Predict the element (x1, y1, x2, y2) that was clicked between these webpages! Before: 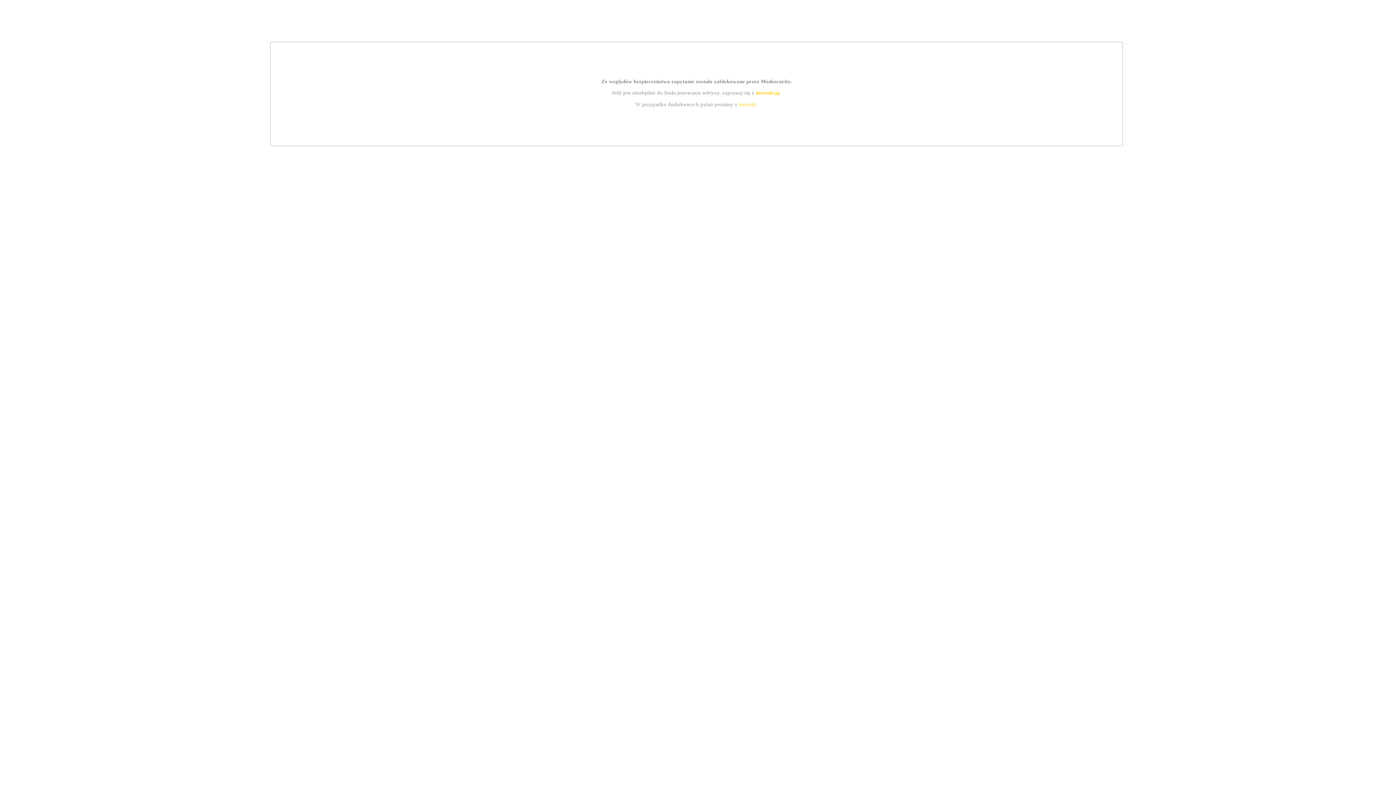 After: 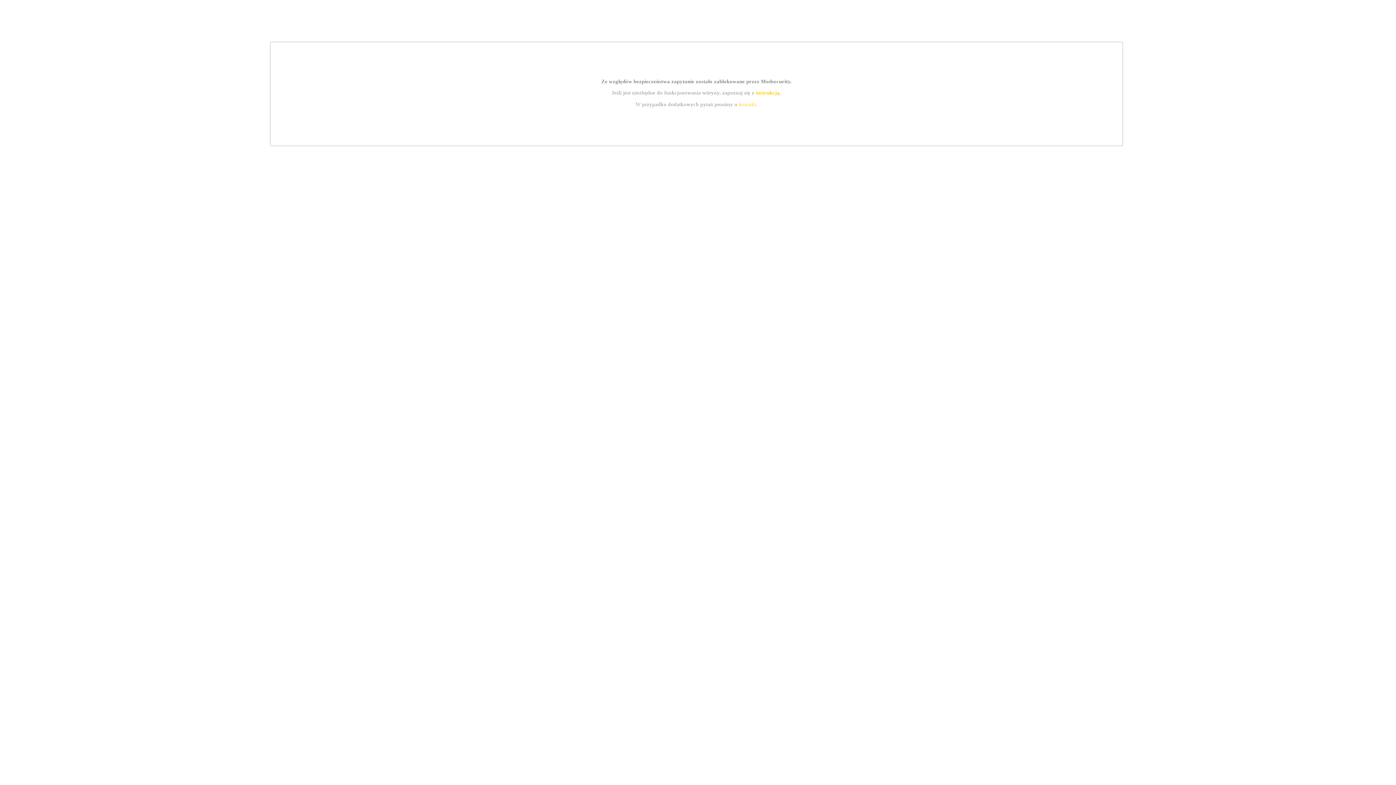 Action: bbox: (739, 101, 756, 107) label: kontakt